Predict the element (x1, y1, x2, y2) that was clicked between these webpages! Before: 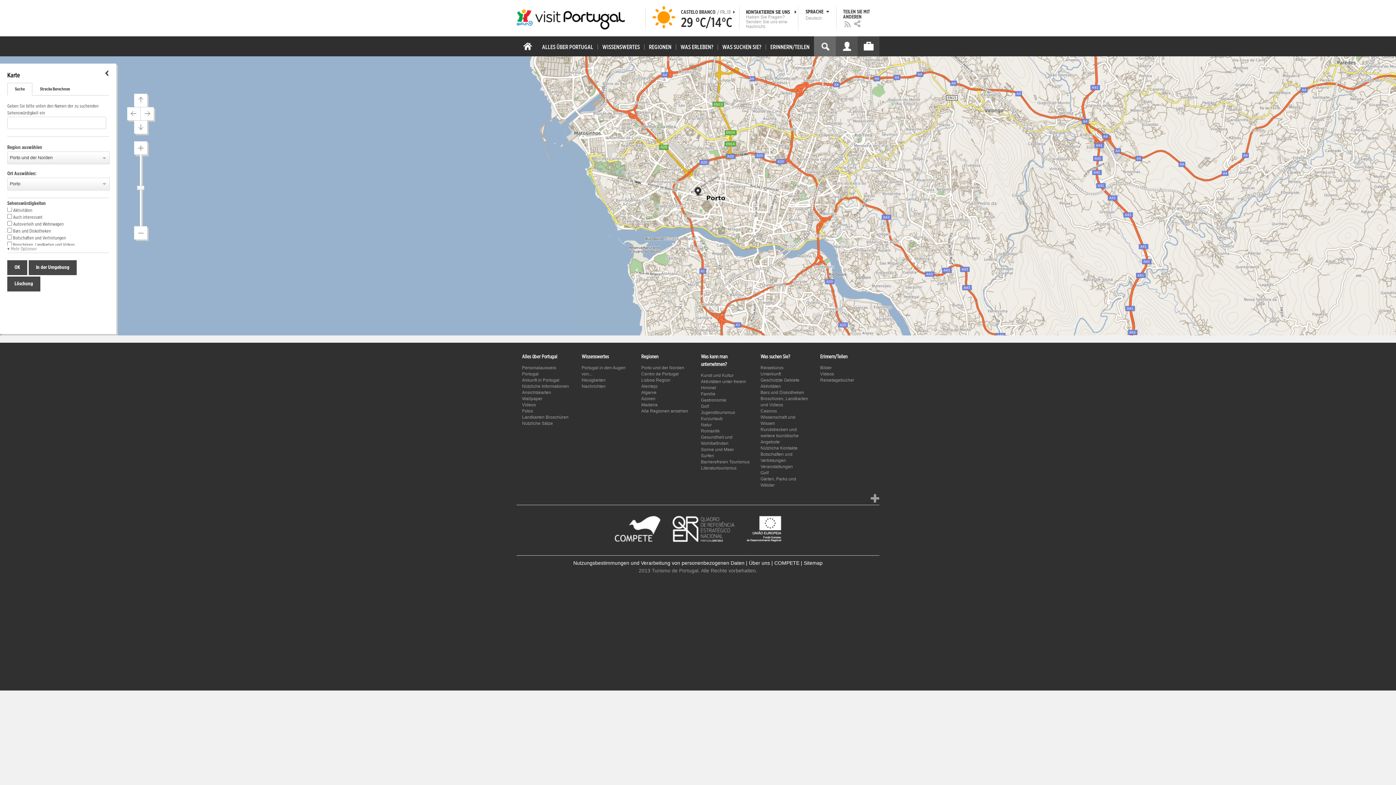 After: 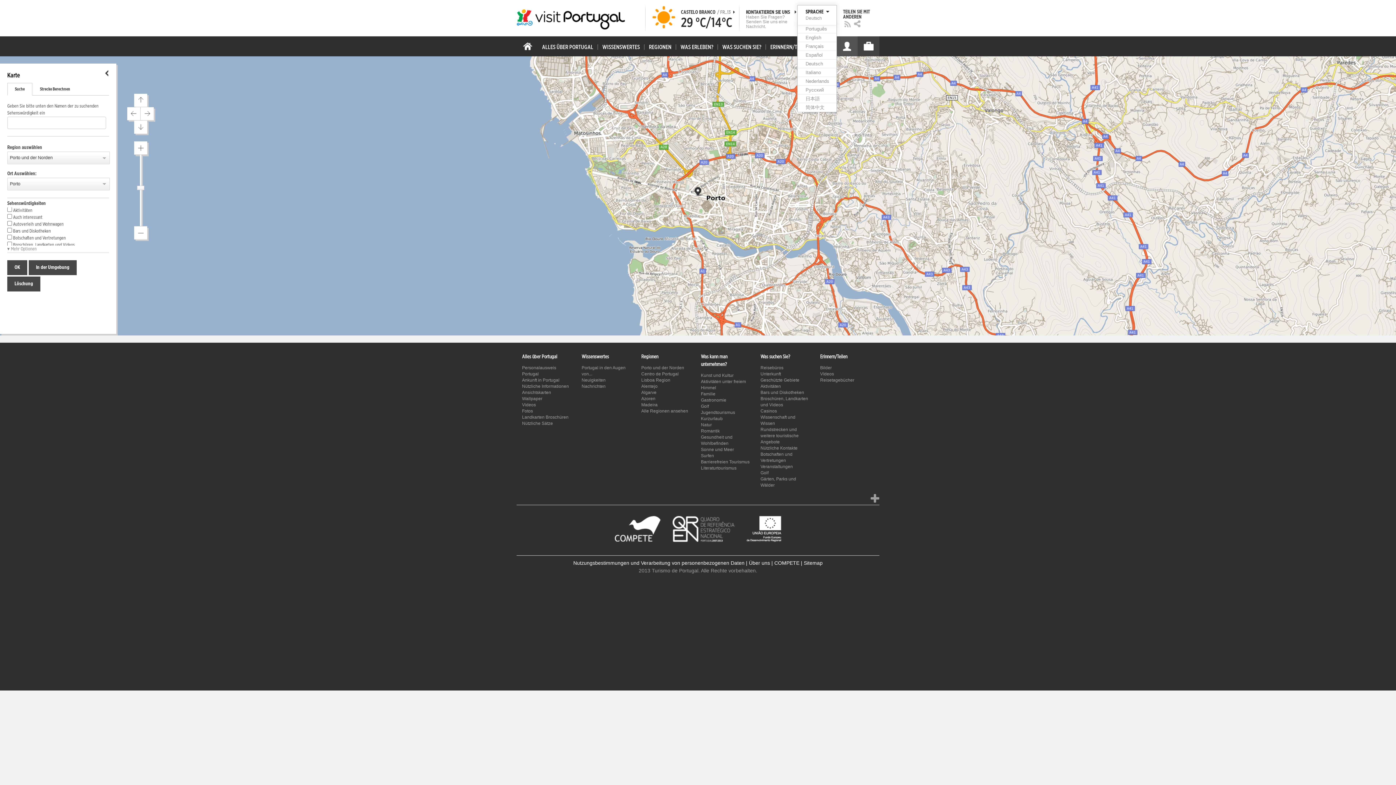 Action: bbox: (797, 5, 837, 25) label: SPRACHE  Deutsch